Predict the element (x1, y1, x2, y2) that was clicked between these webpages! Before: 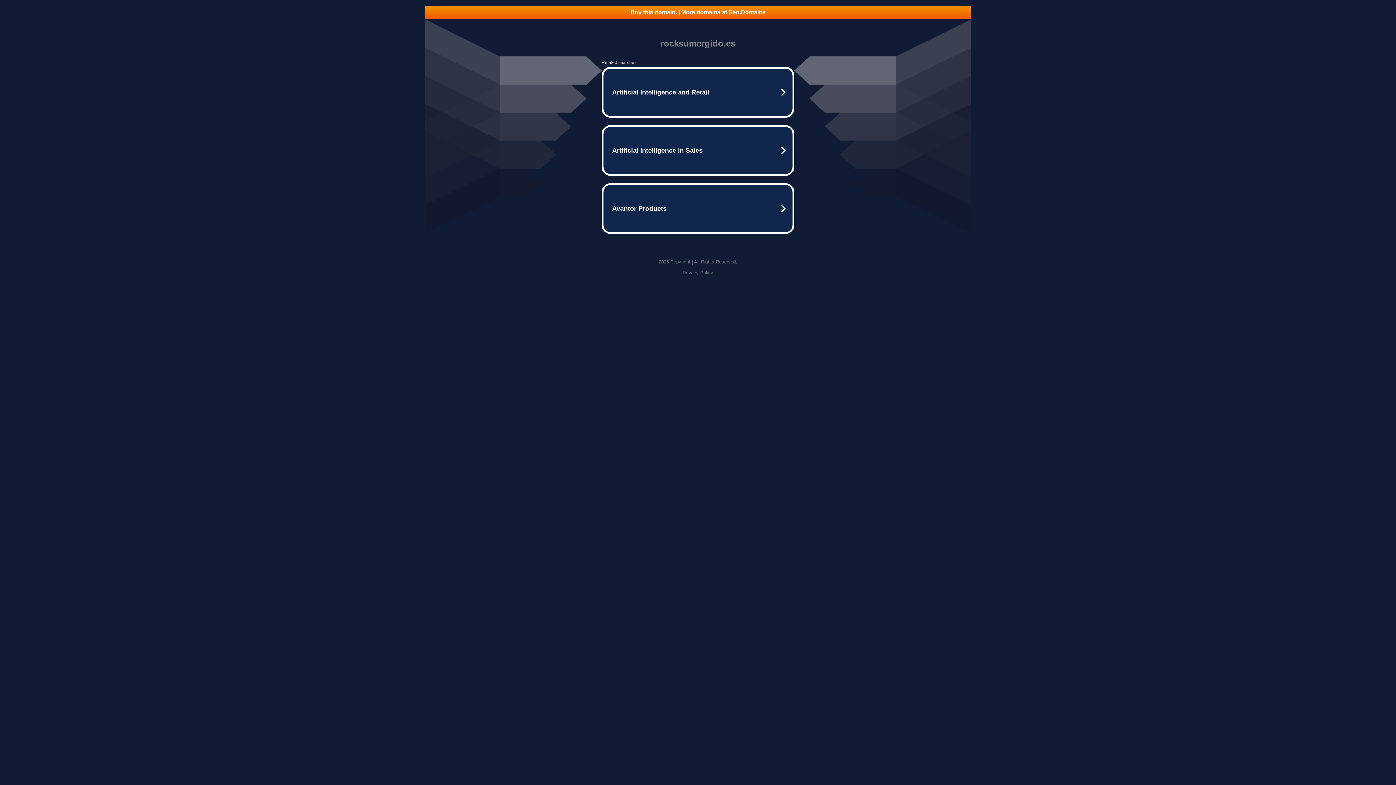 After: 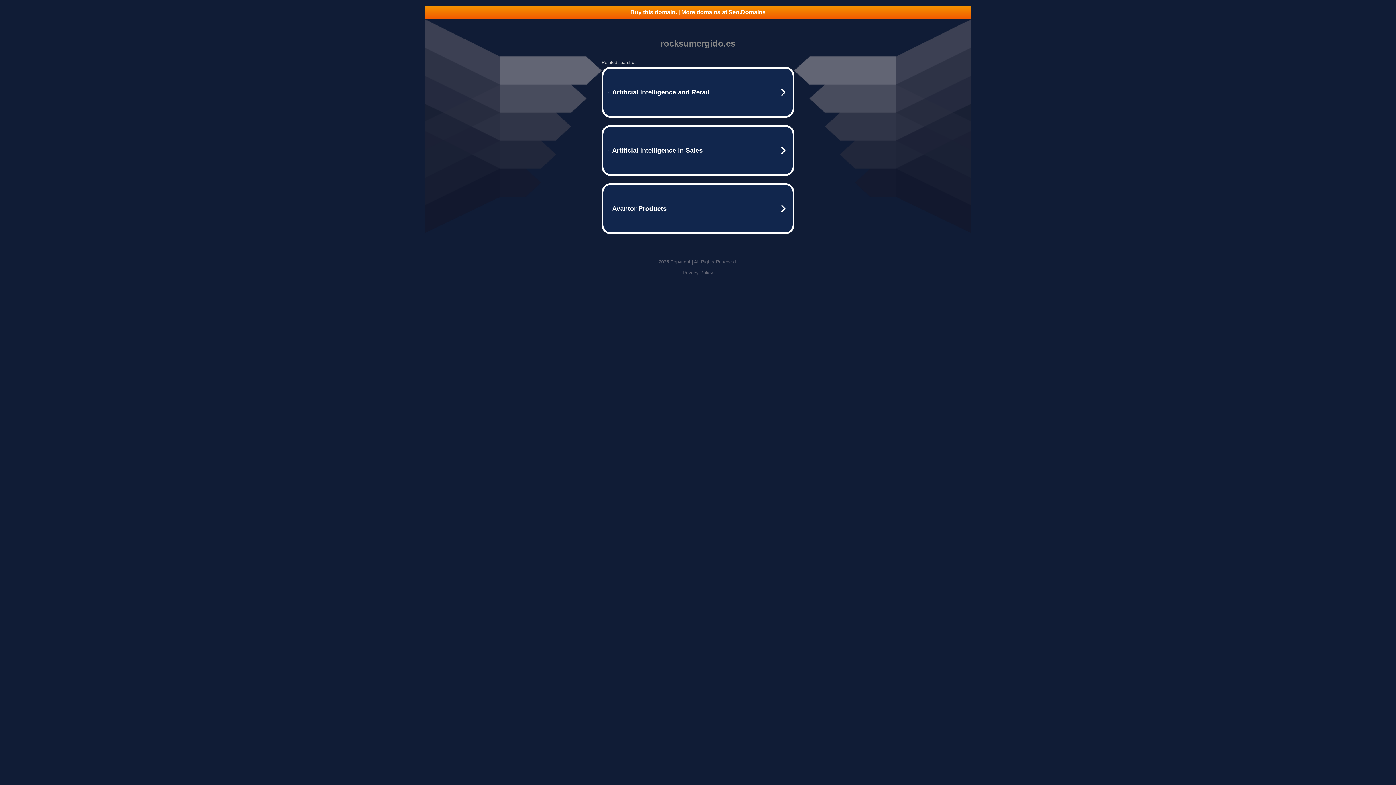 Action: label: Buy this domain. | More domains at Seo.Domains bbox: (425, 5, 970, 18)